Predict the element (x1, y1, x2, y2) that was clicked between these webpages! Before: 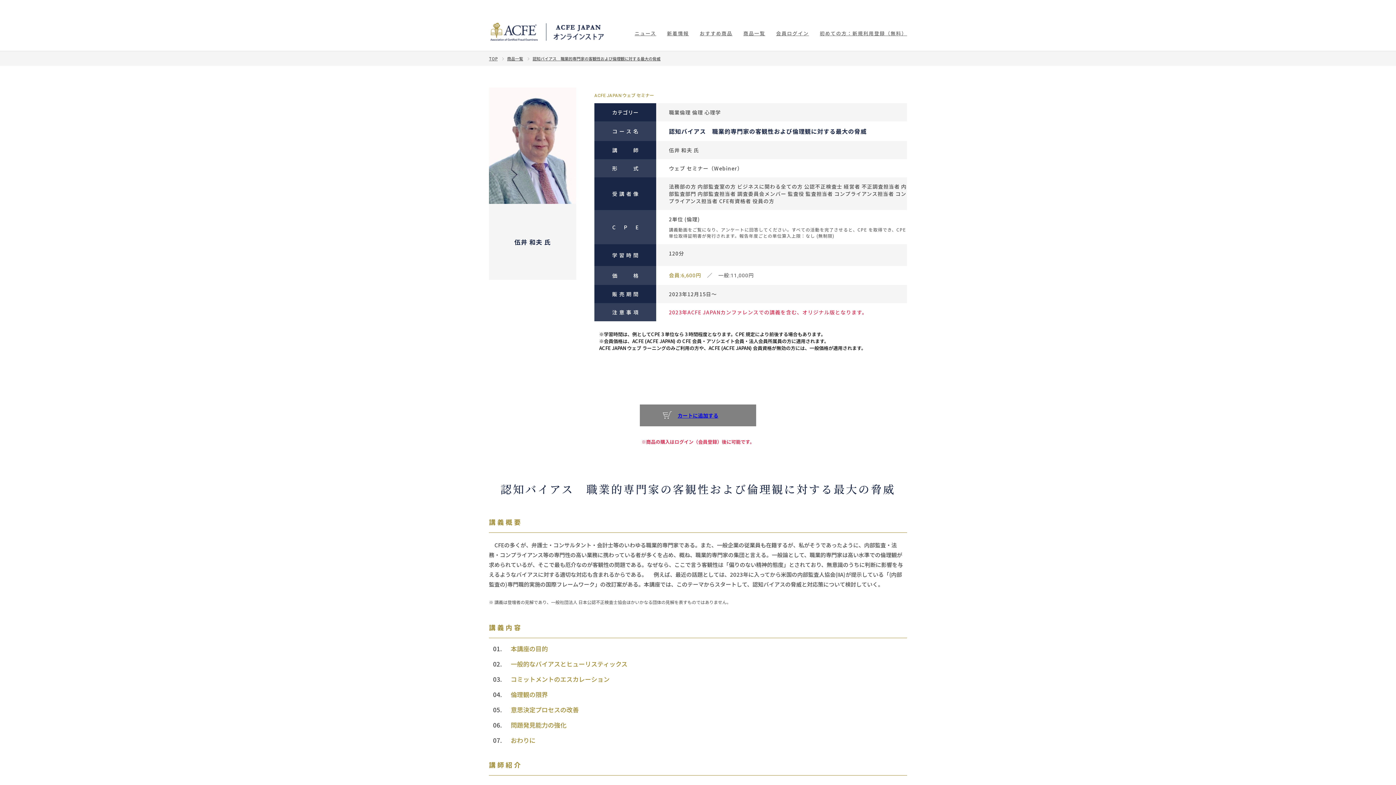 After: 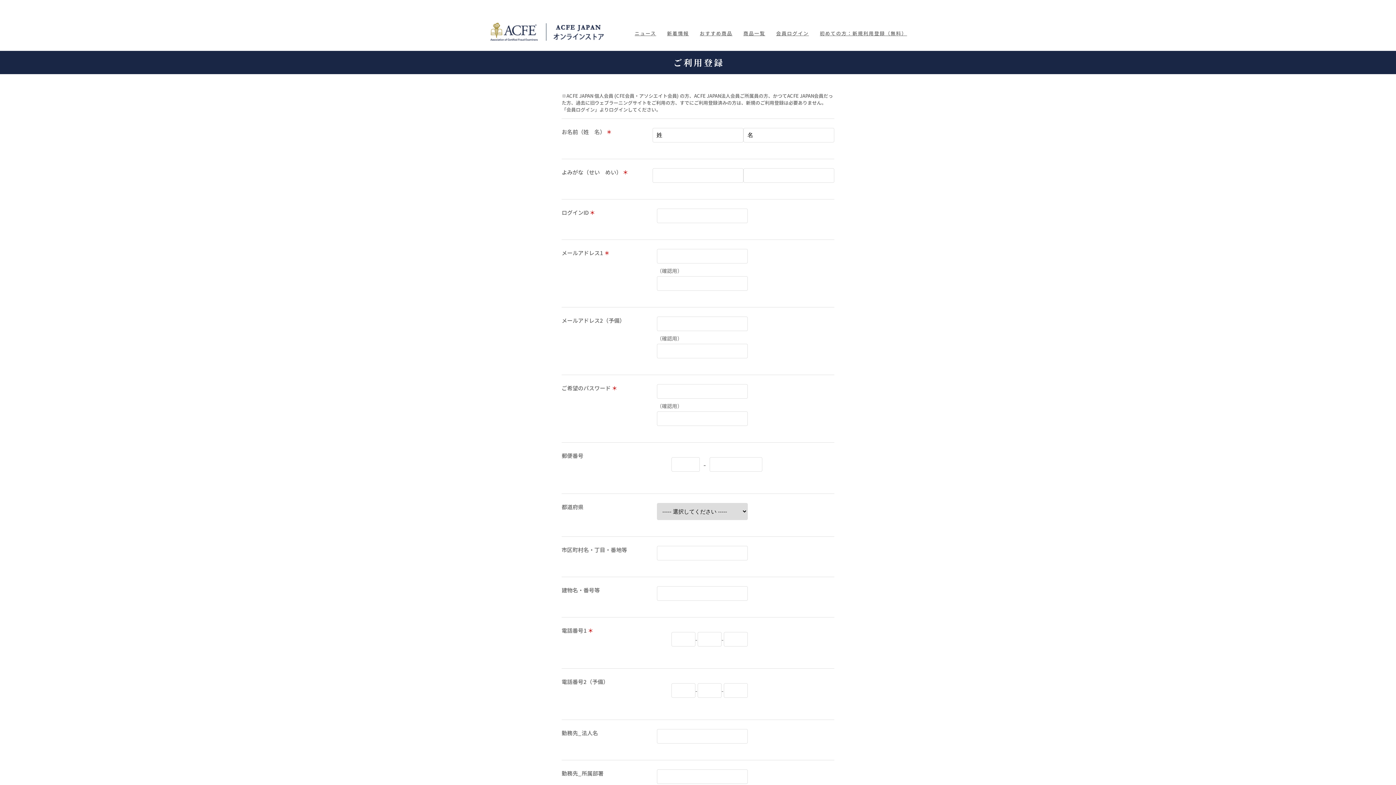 Action: label: 初めての方：新規利用登録（無料） bbox: (820, 29, 907, 36)